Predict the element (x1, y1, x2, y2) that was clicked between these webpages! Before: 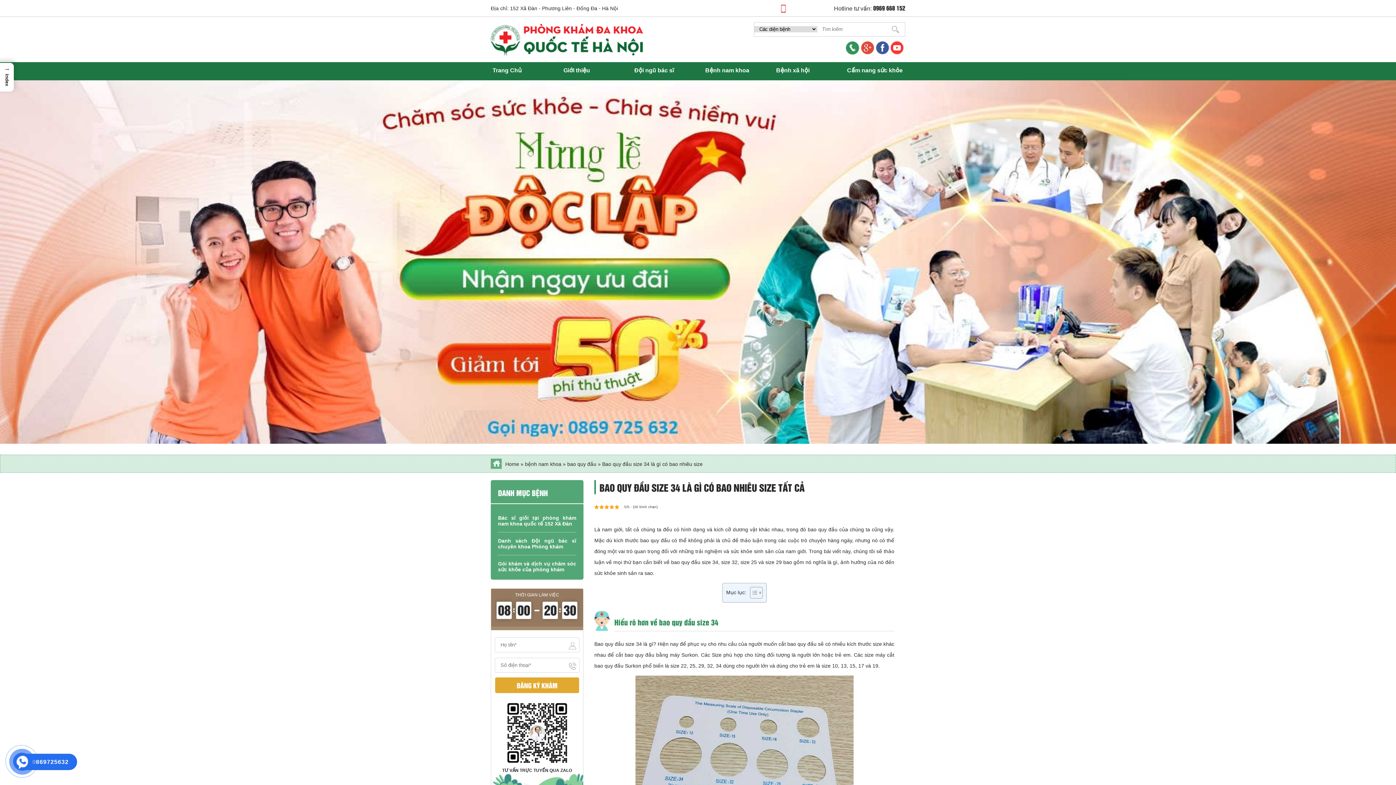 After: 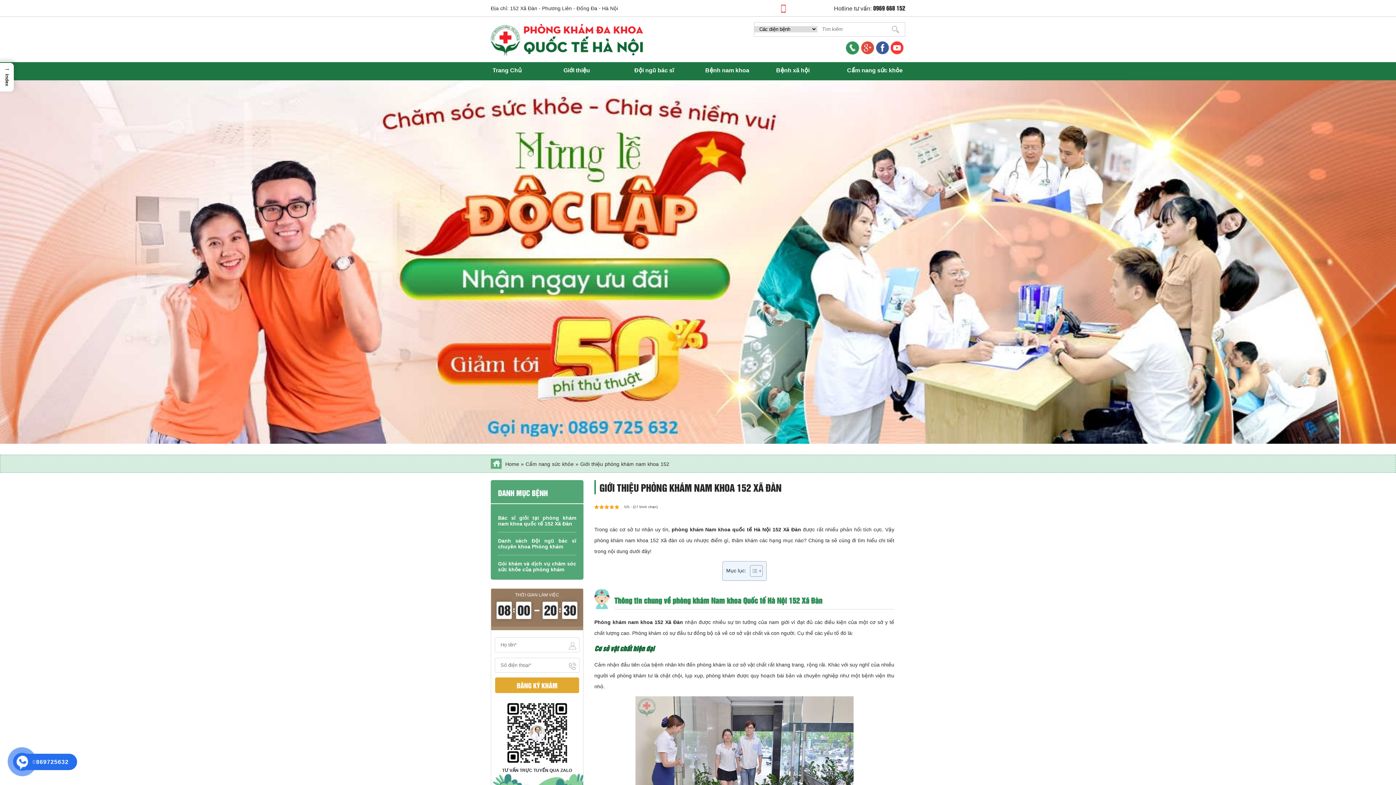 Action: bbox: (556, 67, 597, 73) label: Giới thiệu